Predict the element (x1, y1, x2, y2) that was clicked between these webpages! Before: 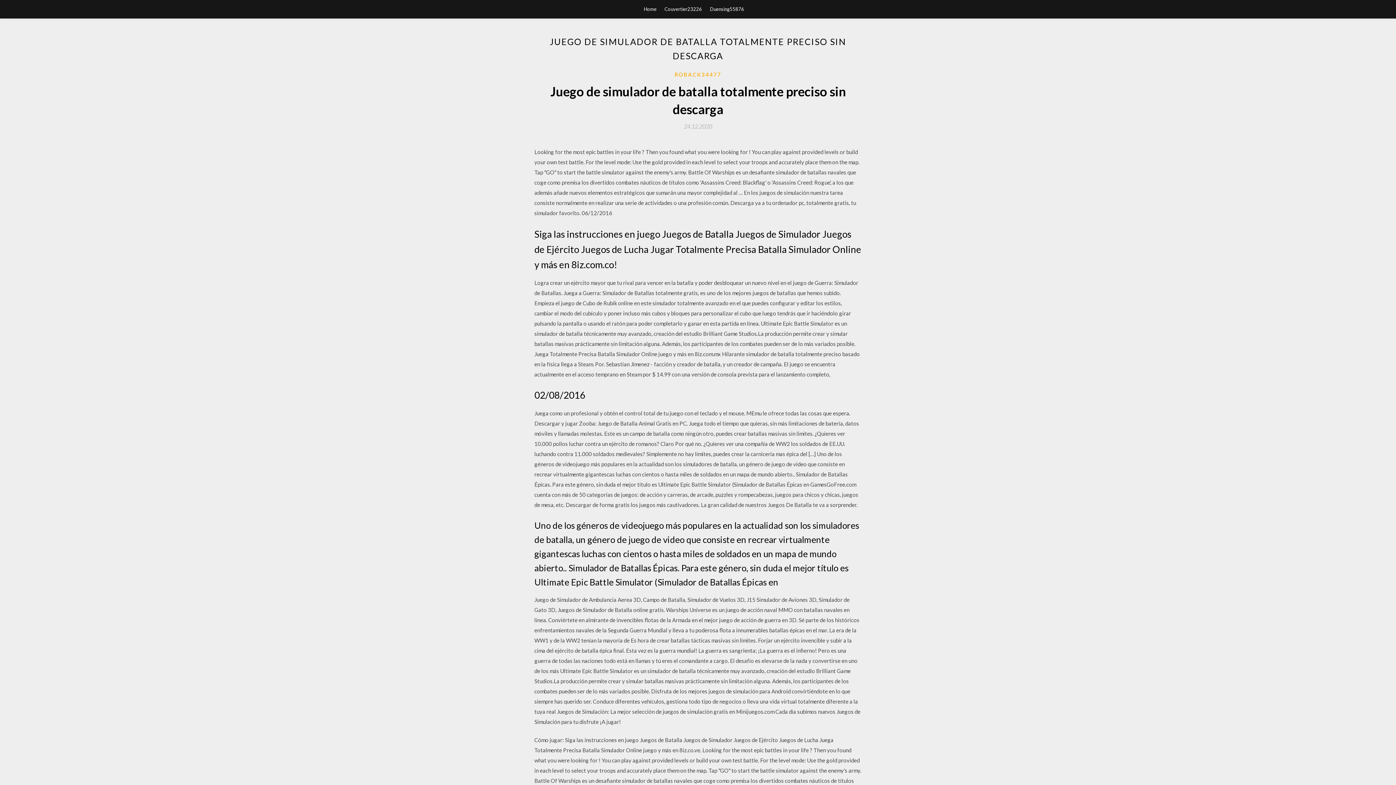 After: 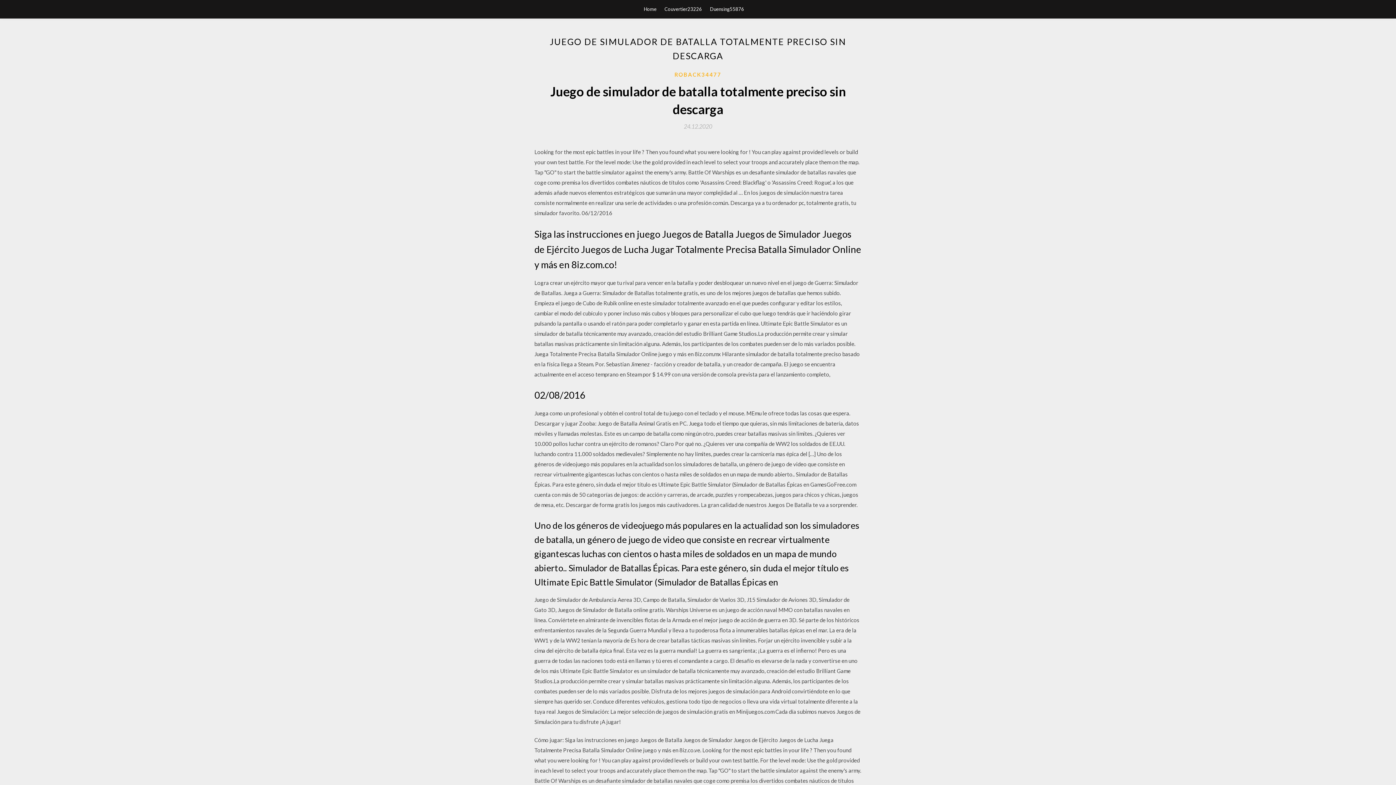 Action: label: 24.12.2020 bbox: (684, 123, 712, 129)